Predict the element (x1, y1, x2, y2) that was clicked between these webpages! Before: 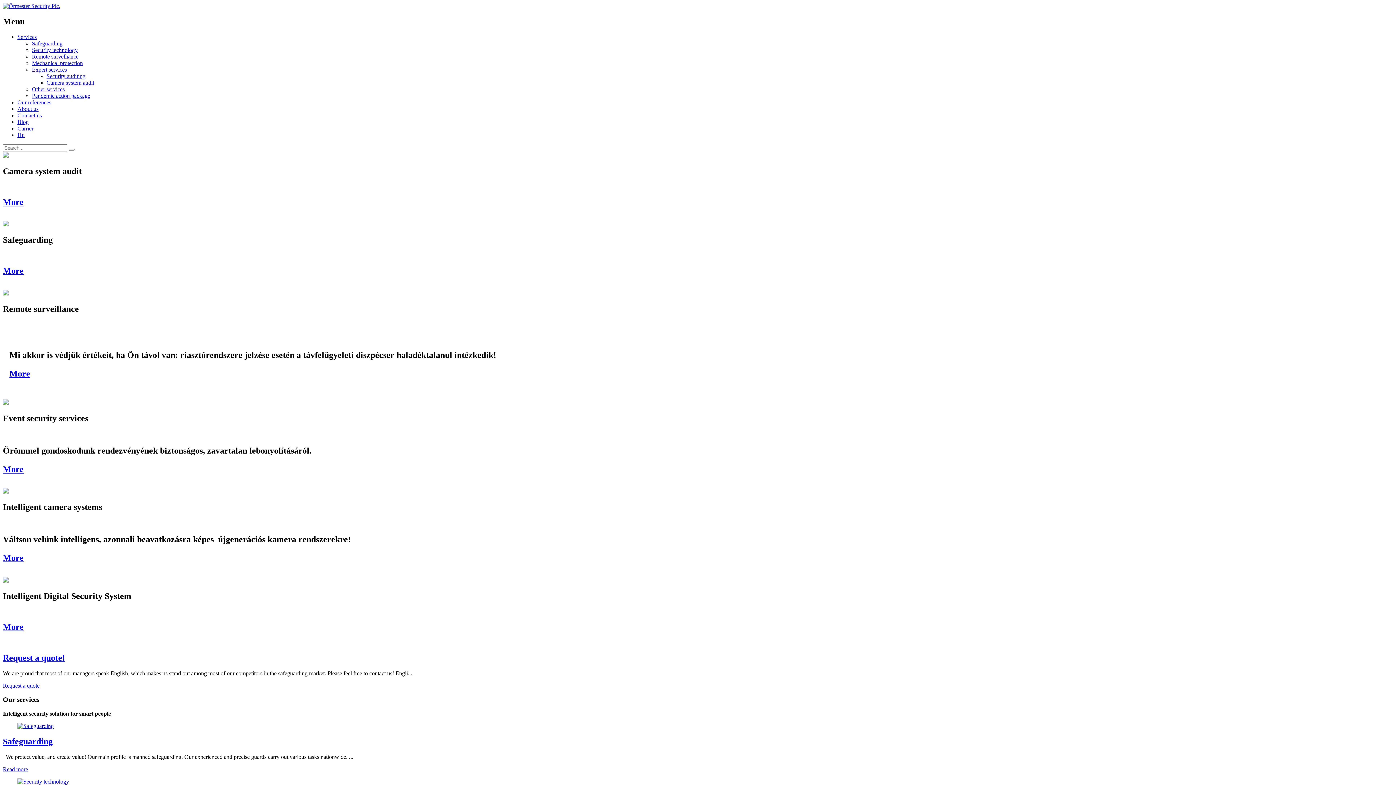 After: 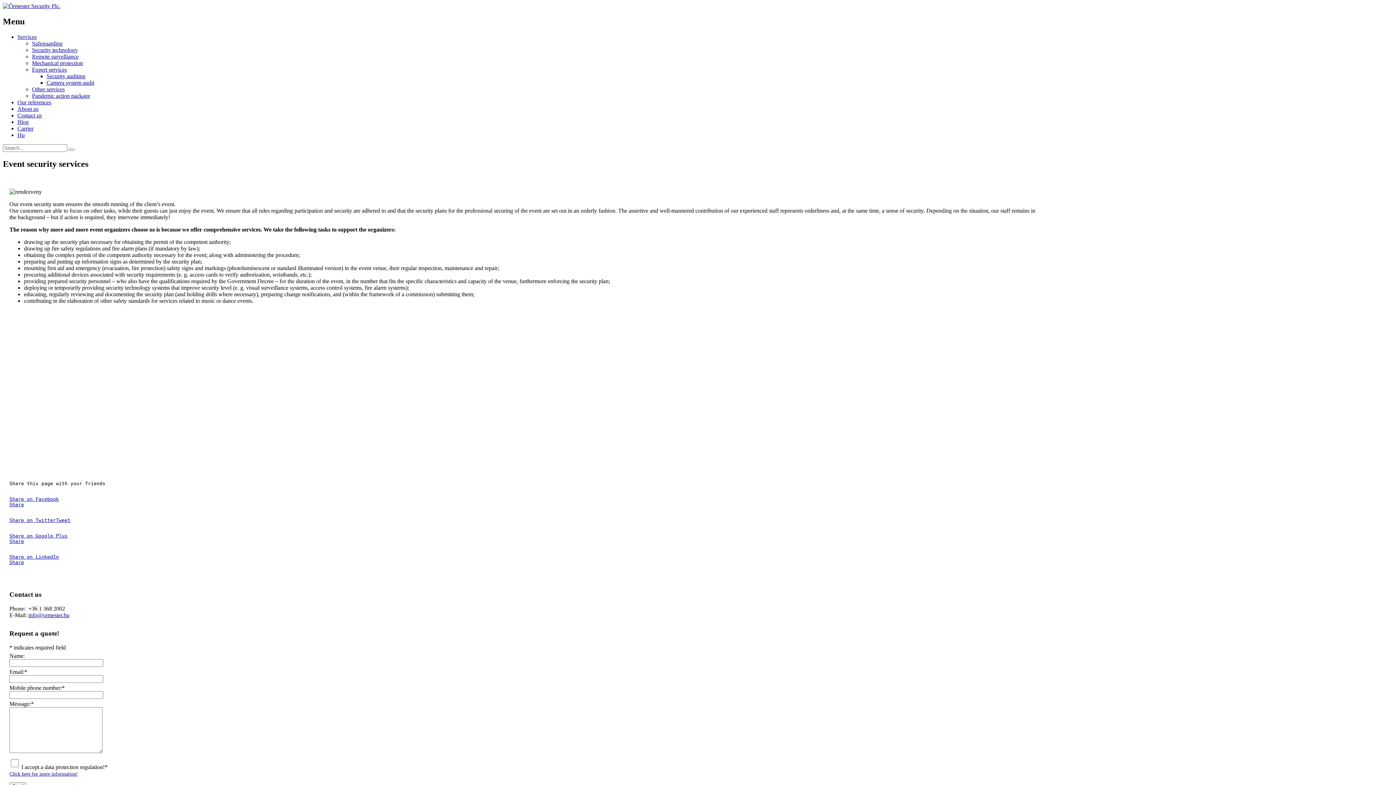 Action: label: More bbox: (2, 464, 23, 474)